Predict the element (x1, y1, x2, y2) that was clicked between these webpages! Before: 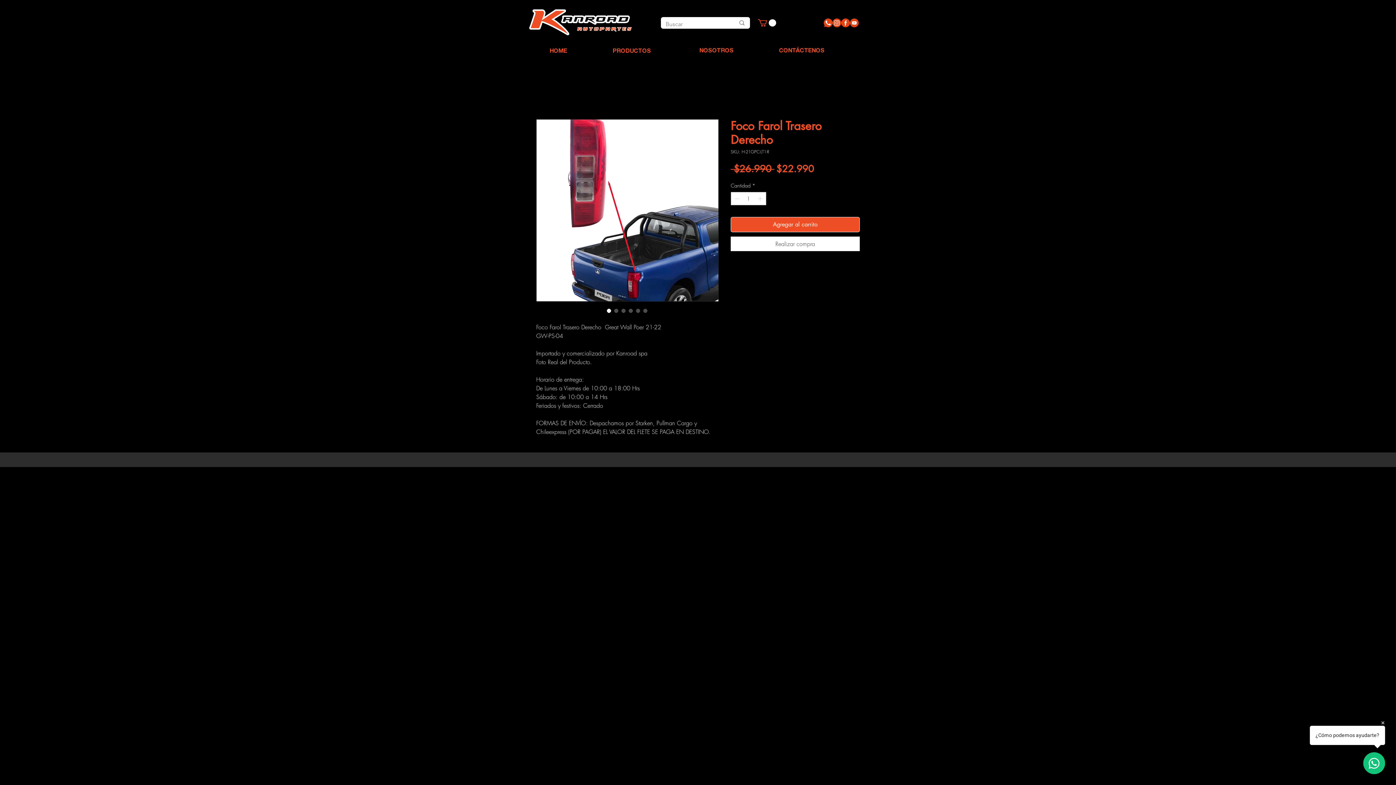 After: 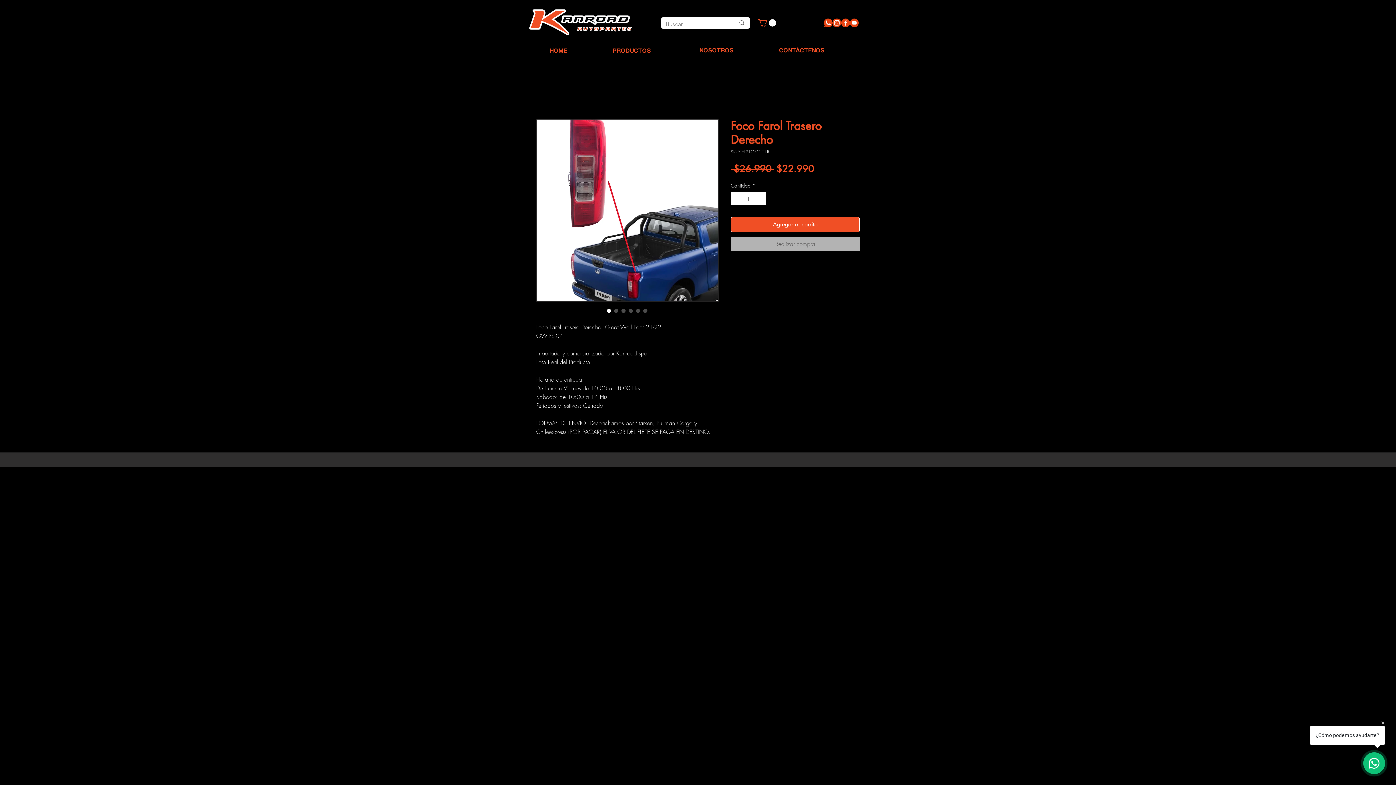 Action: label: Realizar compra bbox: (730, 236, 860, 251)